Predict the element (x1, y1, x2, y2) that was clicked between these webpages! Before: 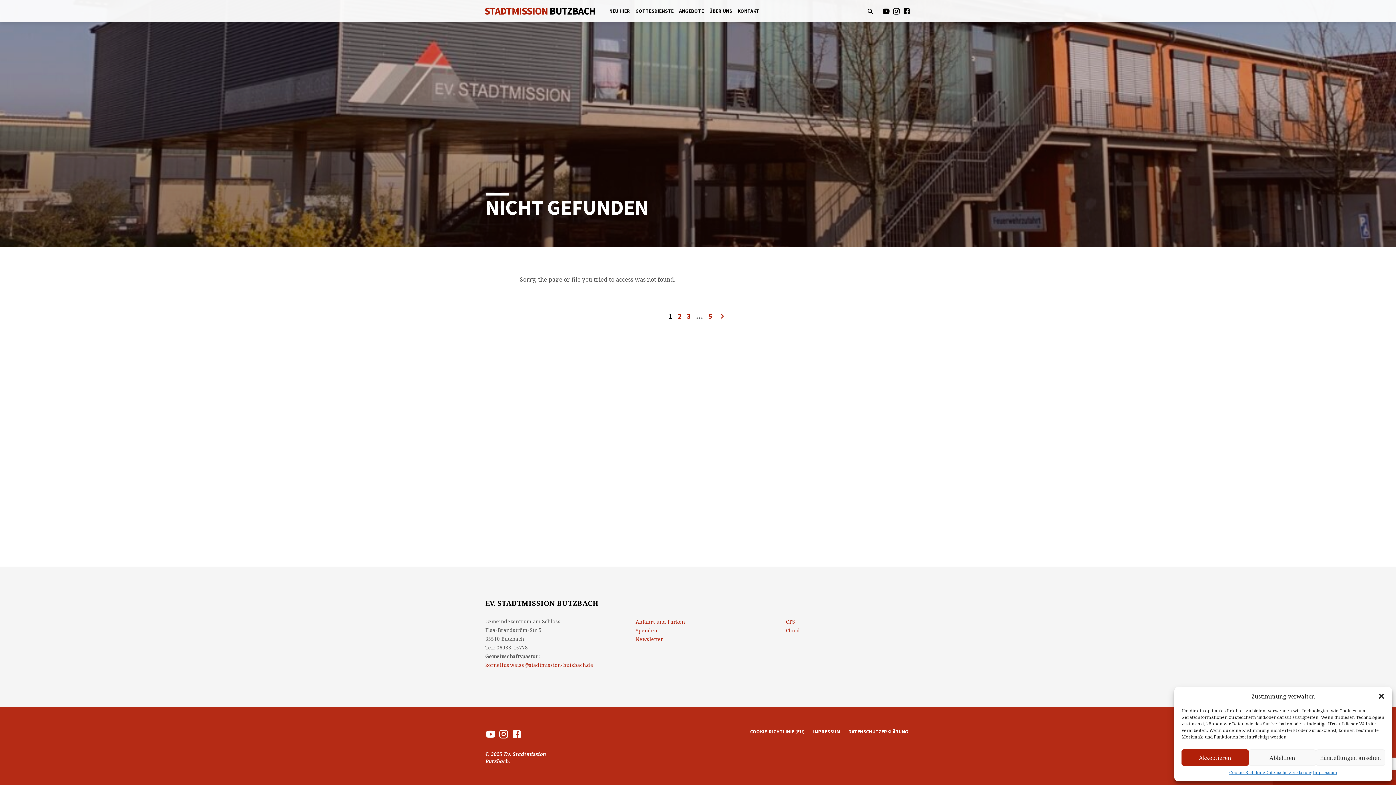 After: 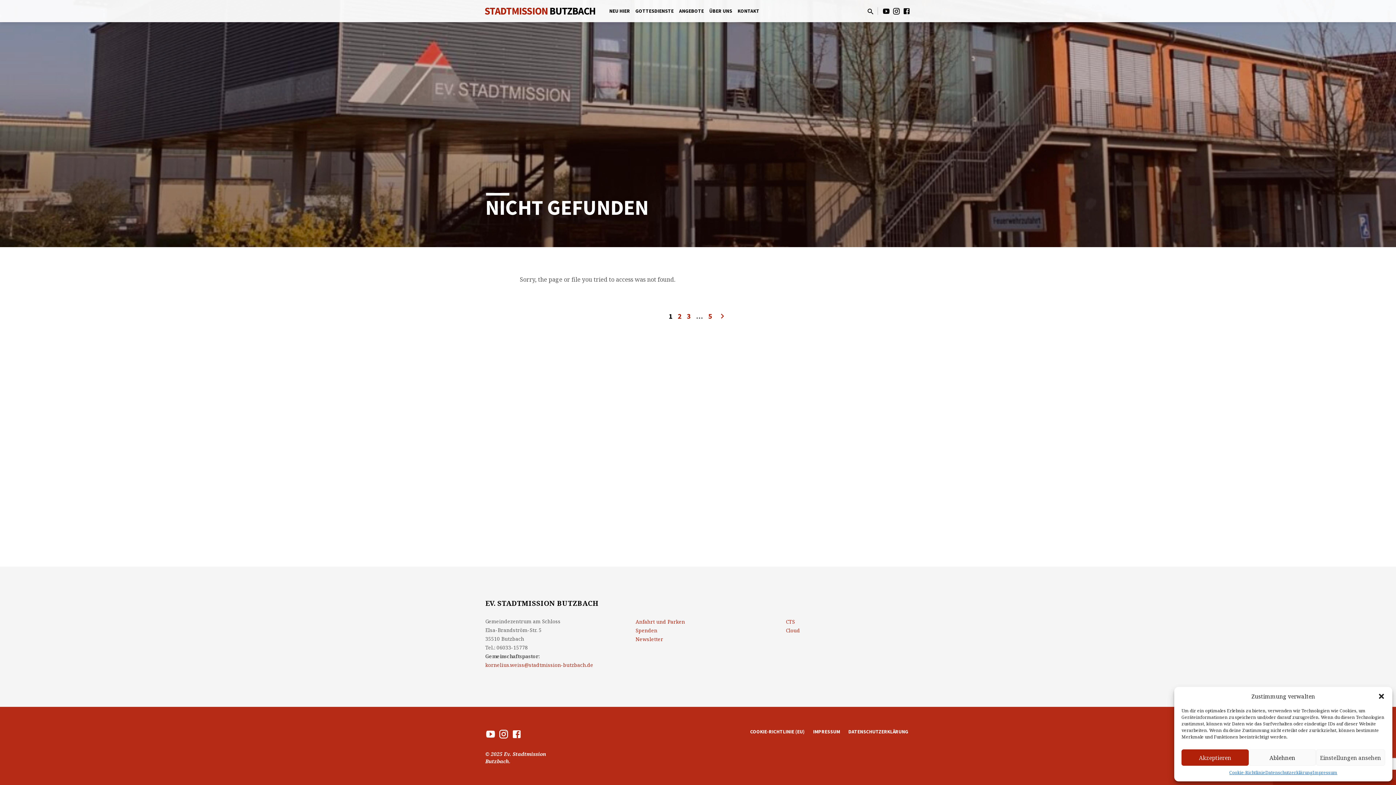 Action: bbox: (786, 618, 795, 625) label: CTS